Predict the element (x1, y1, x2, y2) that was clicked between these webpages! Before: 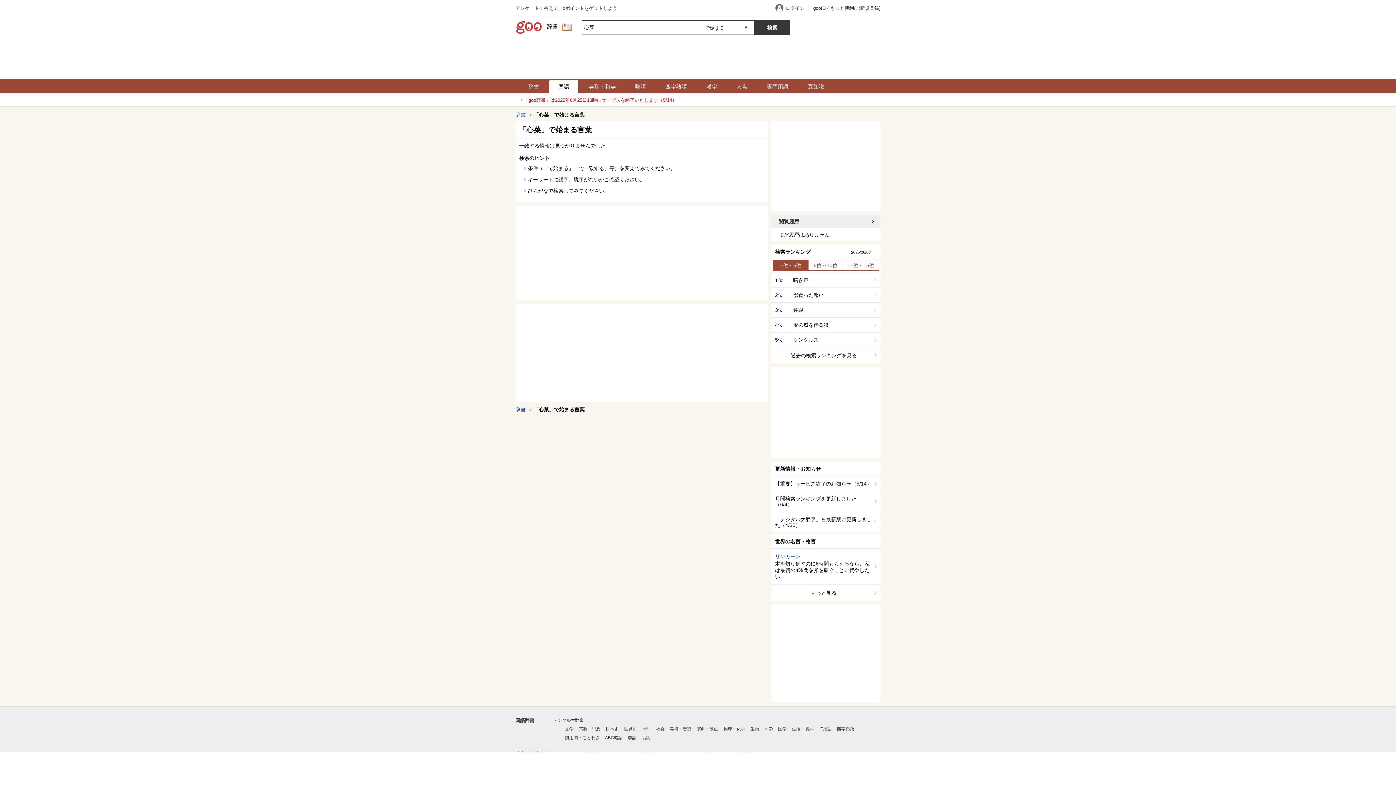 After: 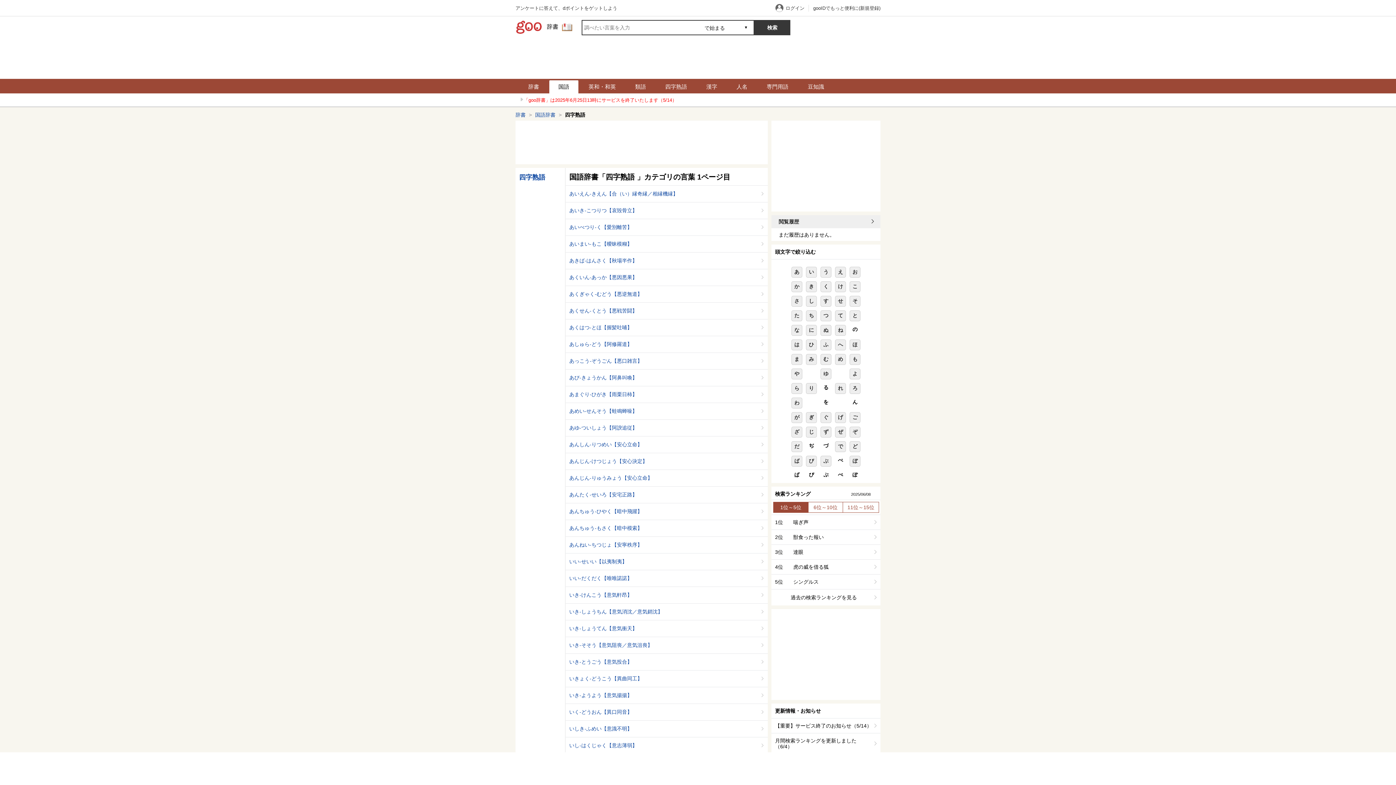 Action: bbox: (837, 726, 854, 732) label: 四字熟語